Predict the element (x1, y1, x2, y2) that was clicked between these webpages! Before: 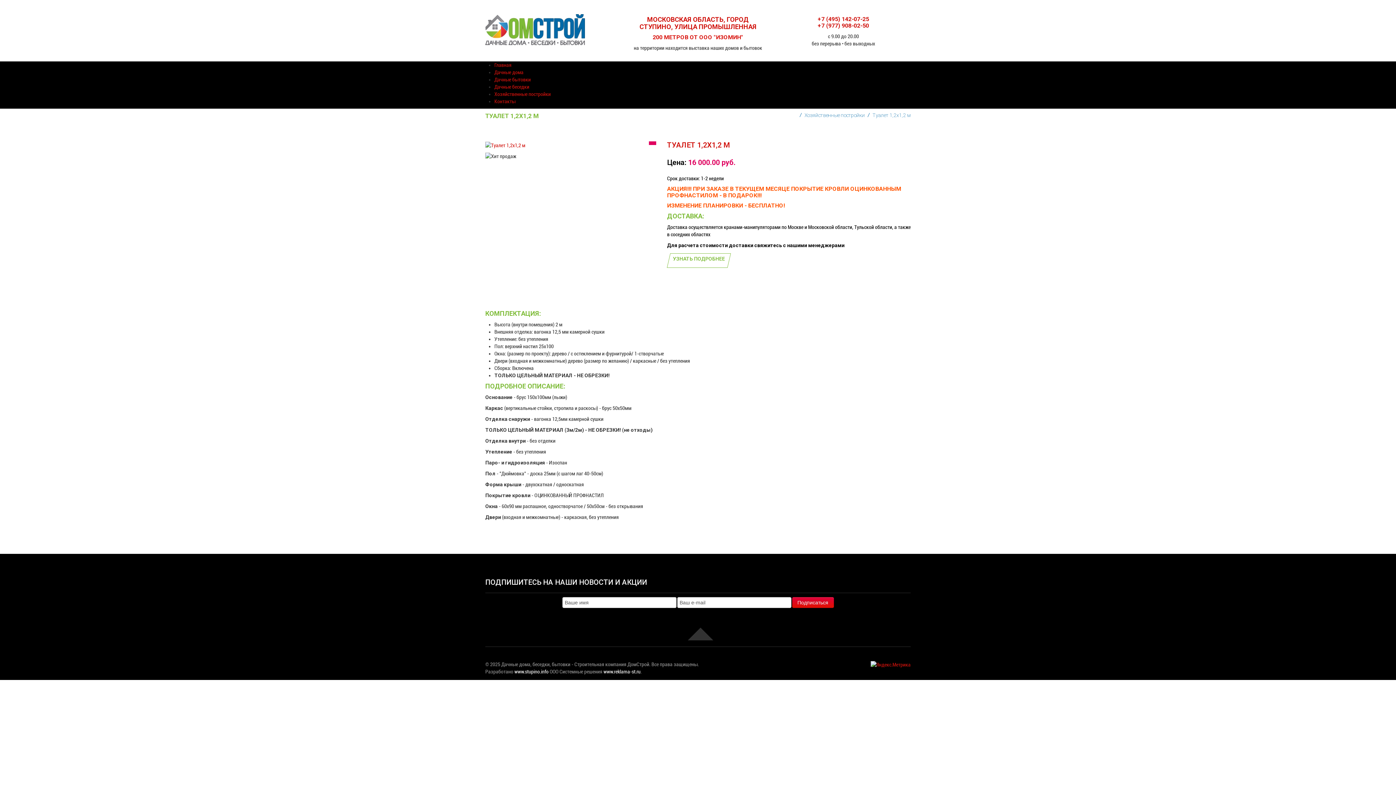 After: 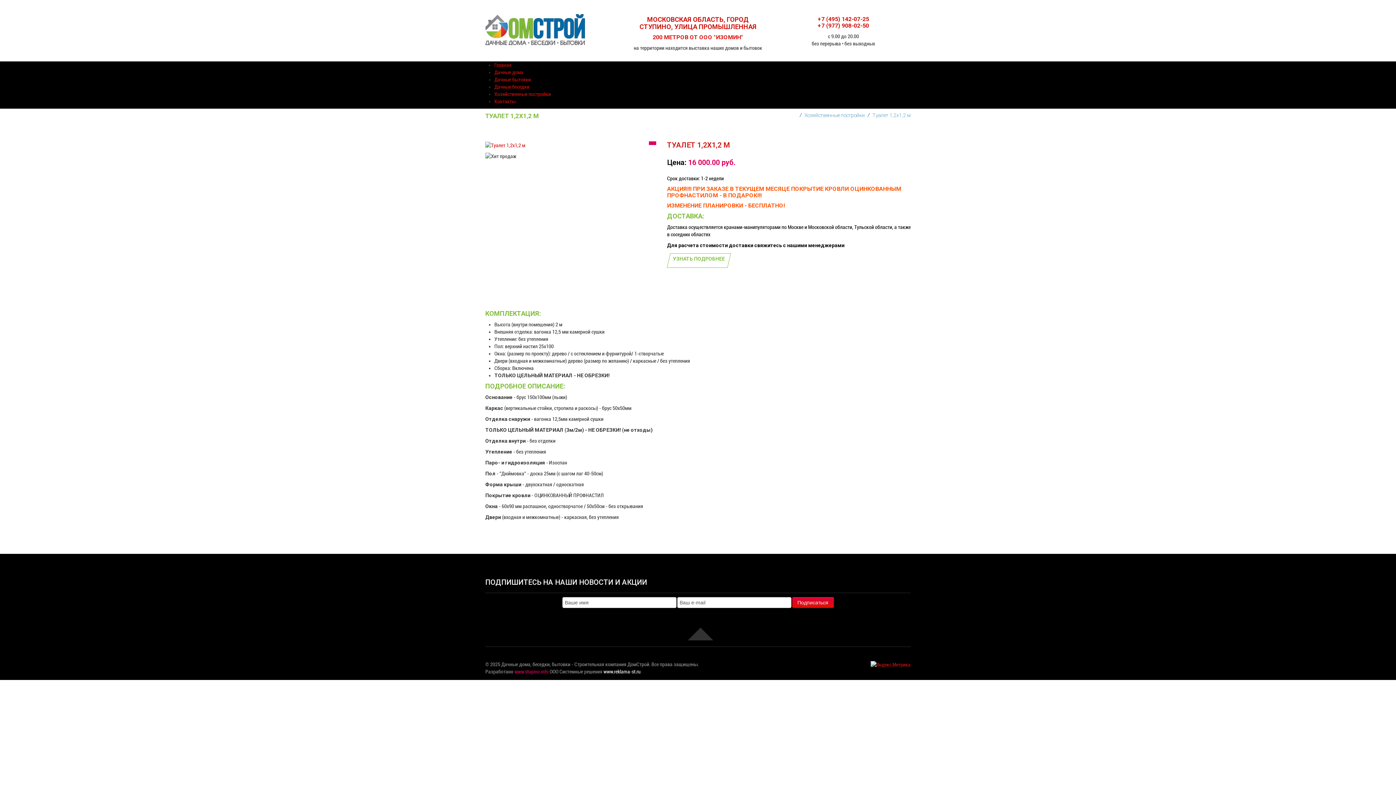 Action: bbox: (514, 669, 548, 674) label: www.stupino.info